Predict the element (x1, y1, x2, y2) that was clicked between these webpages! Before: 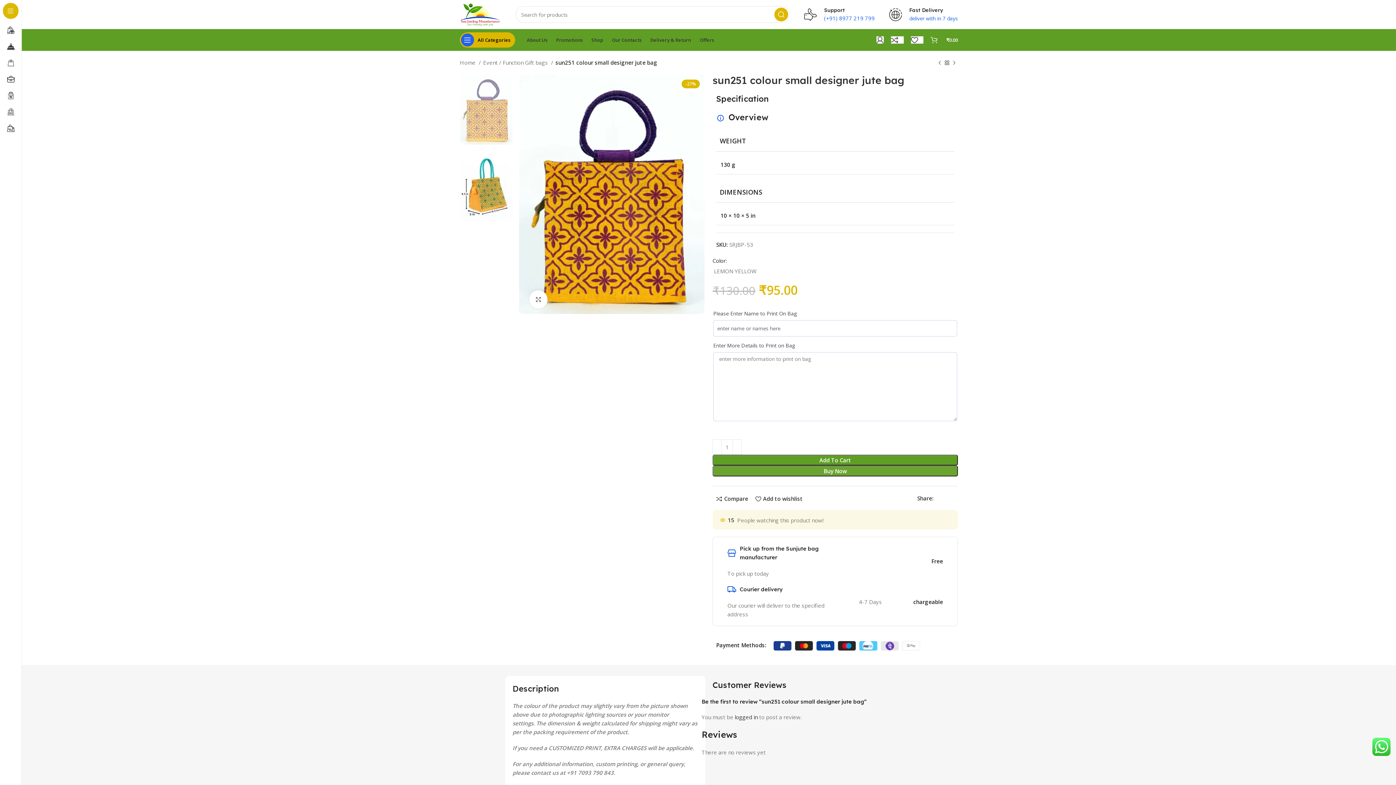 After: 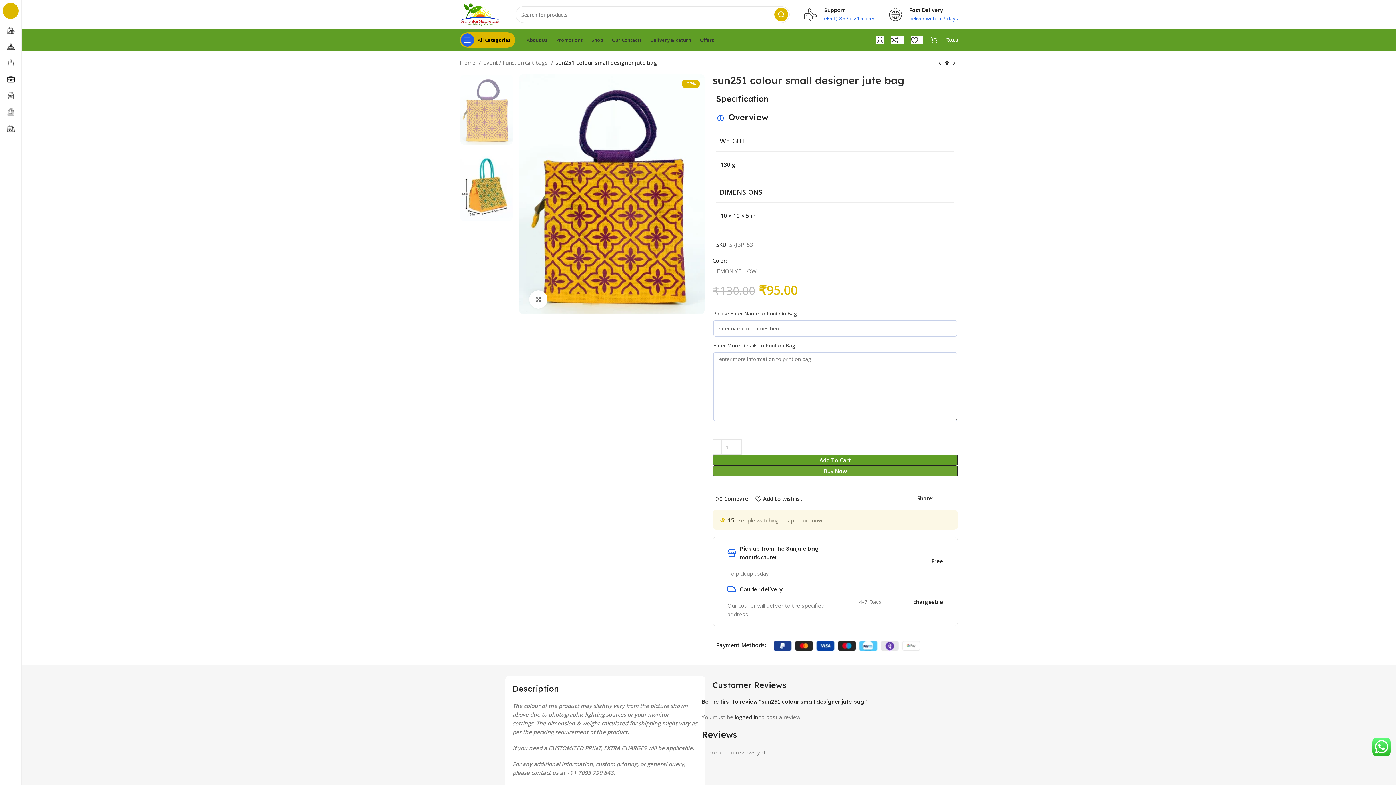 Action: label: Twitter social link bbox: (940, 496, 944, 500)